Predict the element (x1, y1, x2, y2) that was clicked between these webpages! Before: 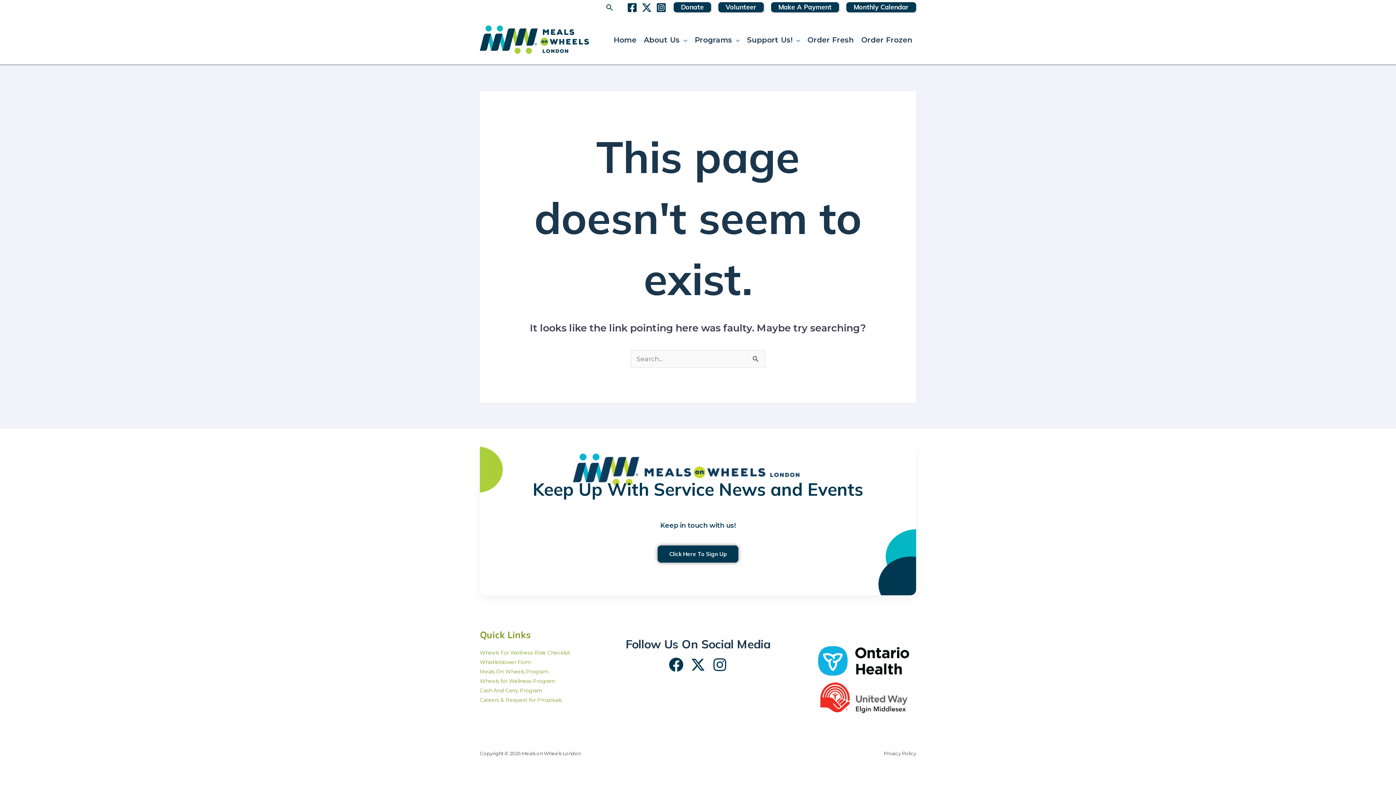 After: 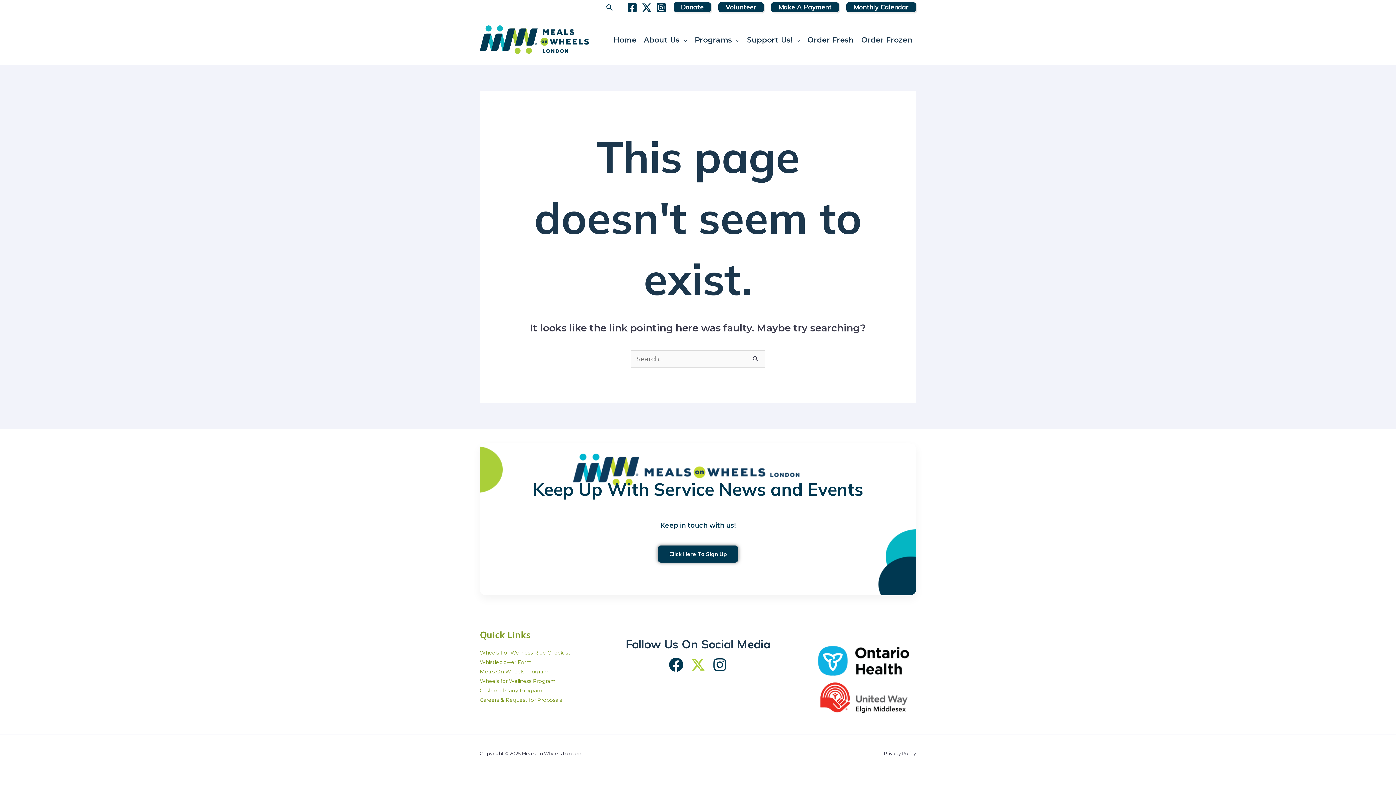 Action: bbox: (690, 657, 705, 672) label: Twitter